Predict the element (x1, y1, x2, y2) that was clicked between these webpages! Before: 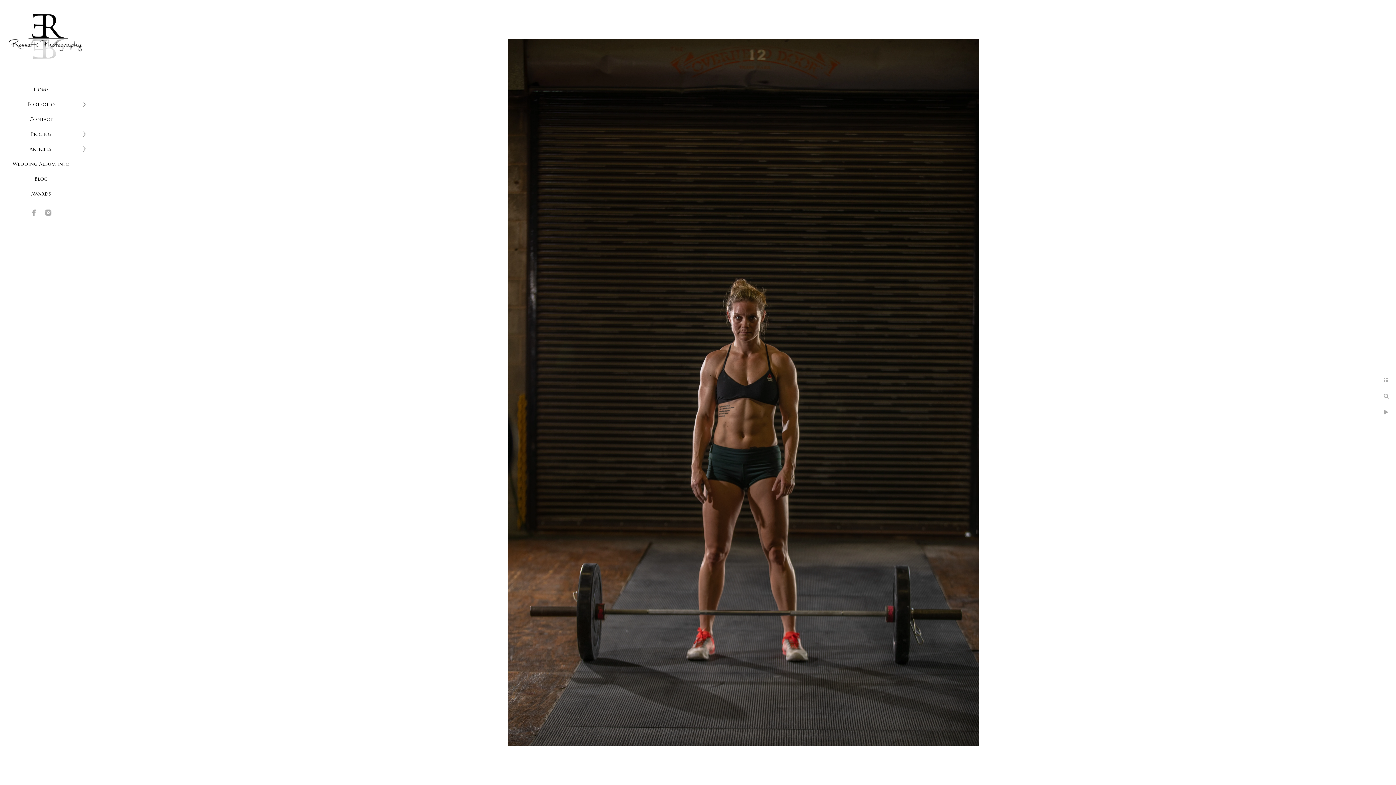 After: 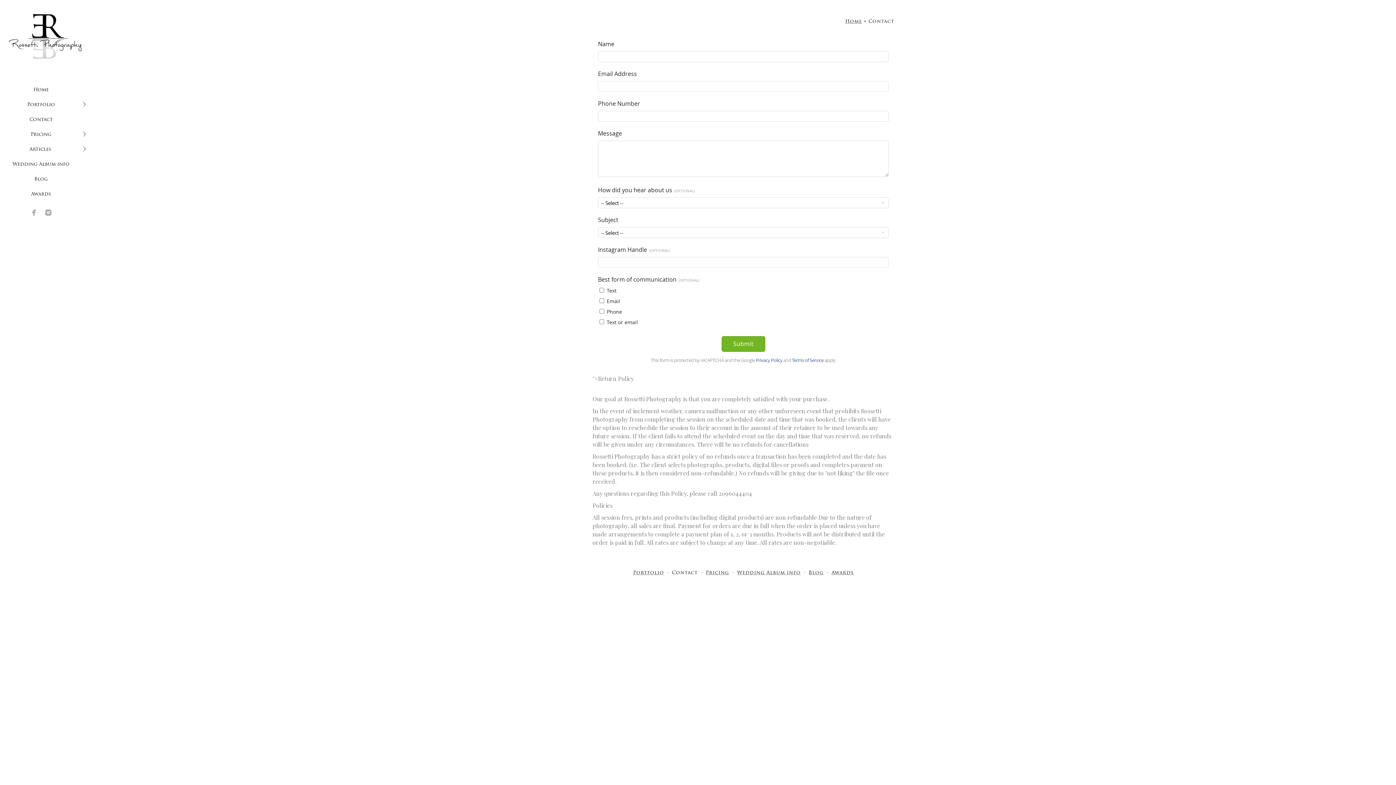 Action: label: Contact bbox: (29, 117, 52, 122)